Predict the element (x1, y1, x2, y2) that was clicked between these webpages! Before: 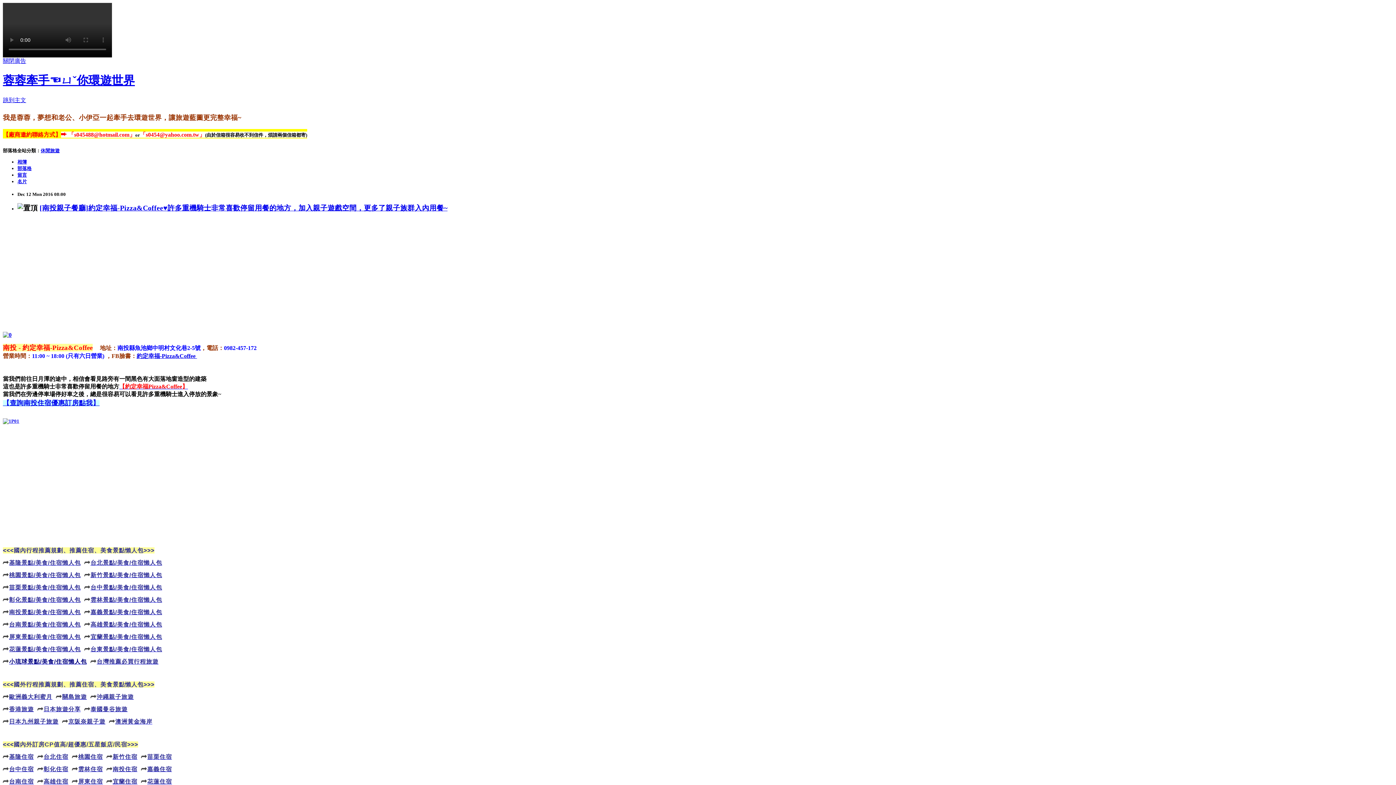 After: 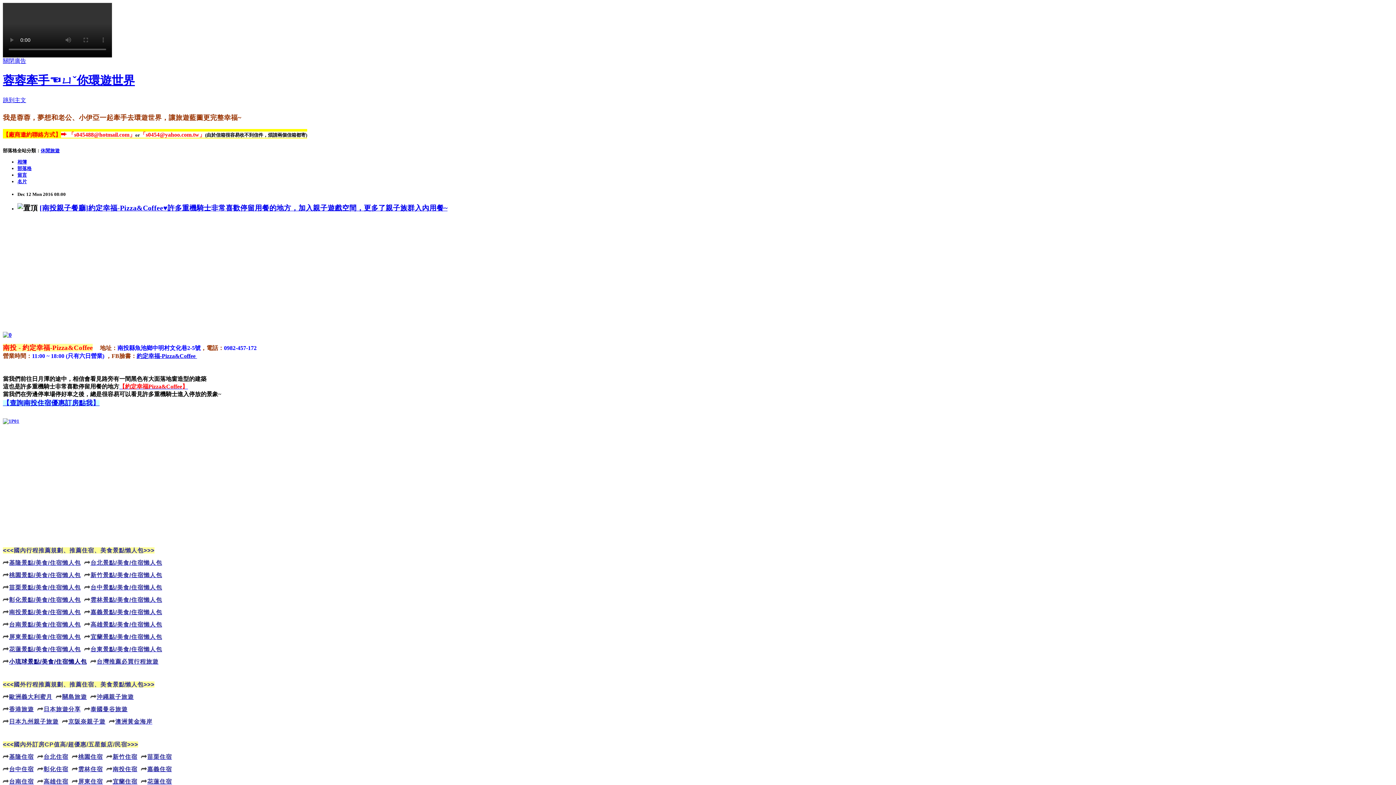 Action: label: 關島旅遊 bbox: (62, 694, 86, 700)